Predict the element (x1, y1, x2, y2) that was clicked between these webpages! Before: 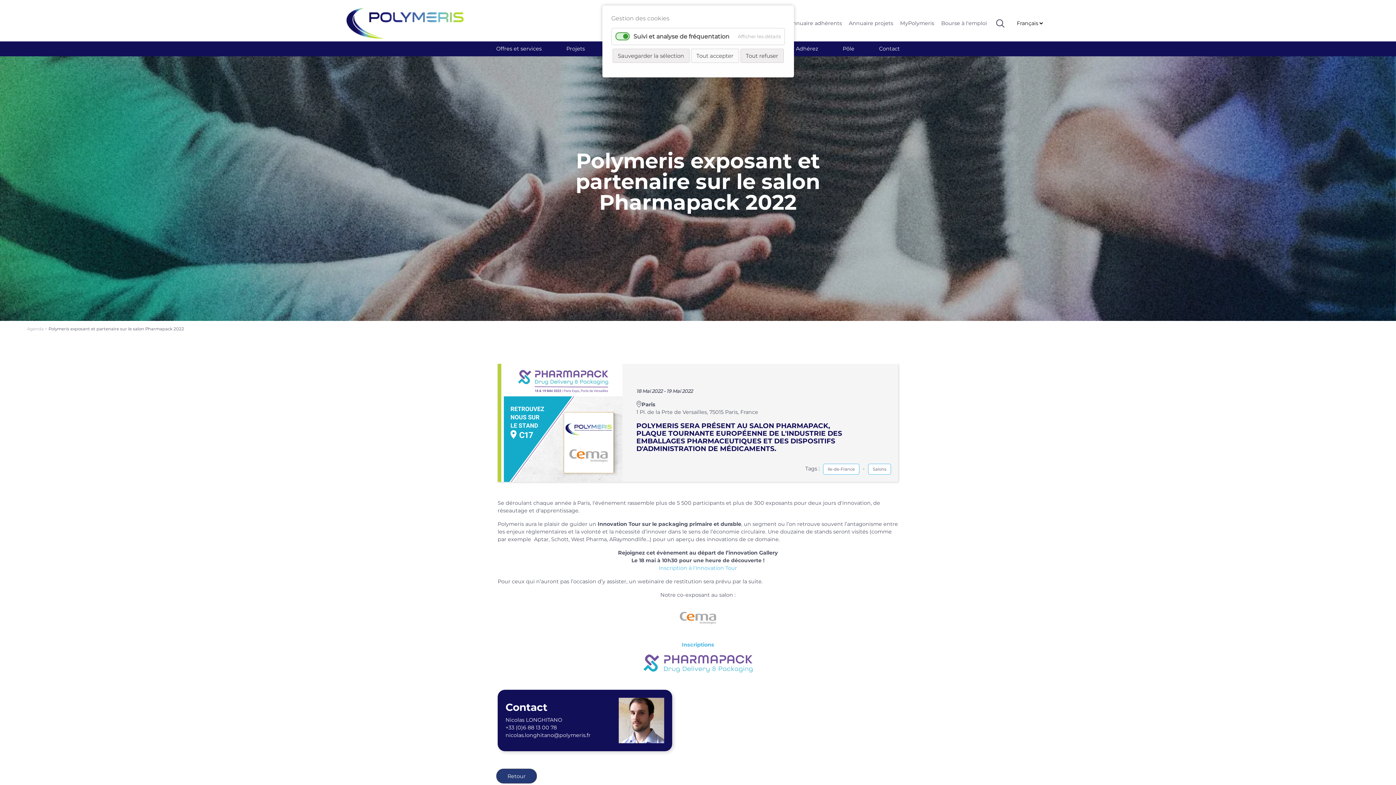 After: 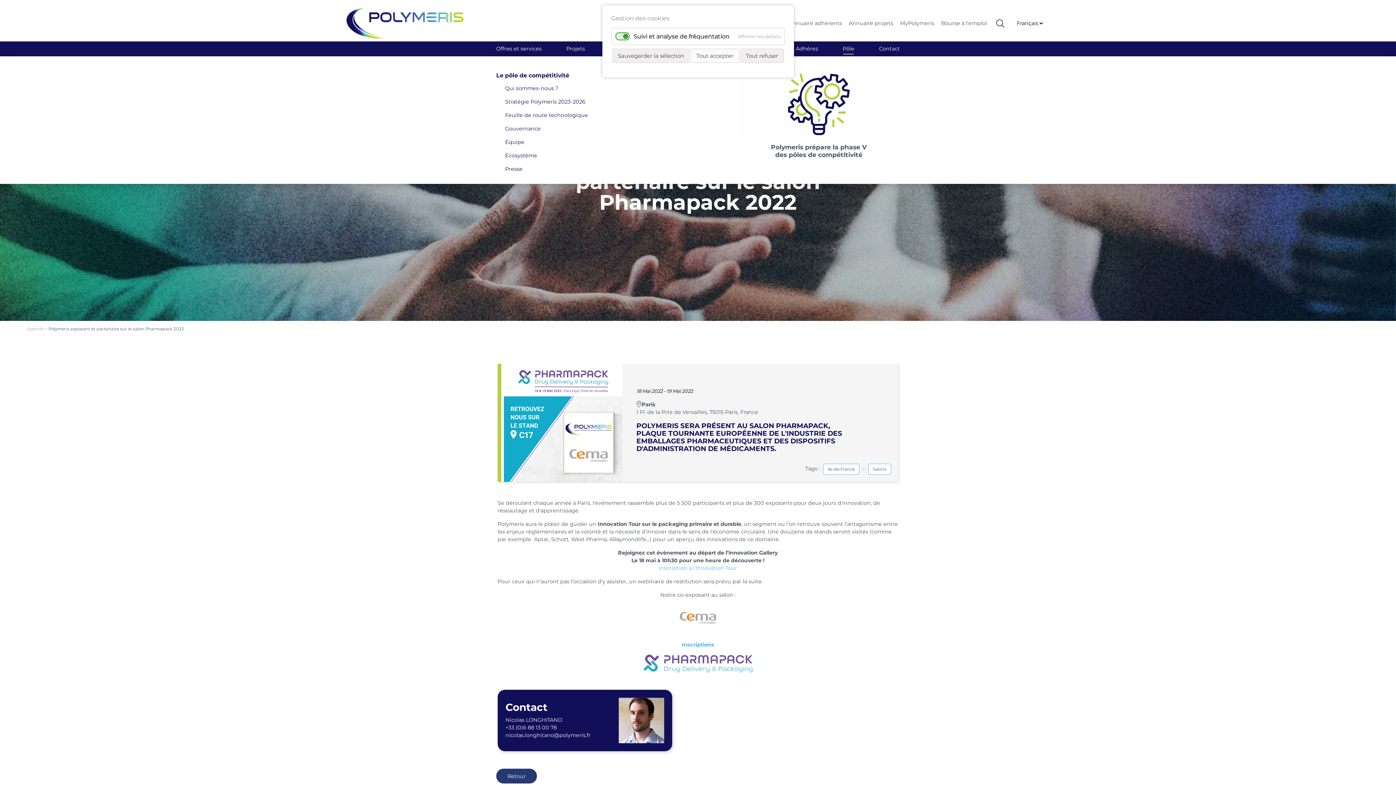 Action: bbox: (842, 41, 854, 56) label: Pôle